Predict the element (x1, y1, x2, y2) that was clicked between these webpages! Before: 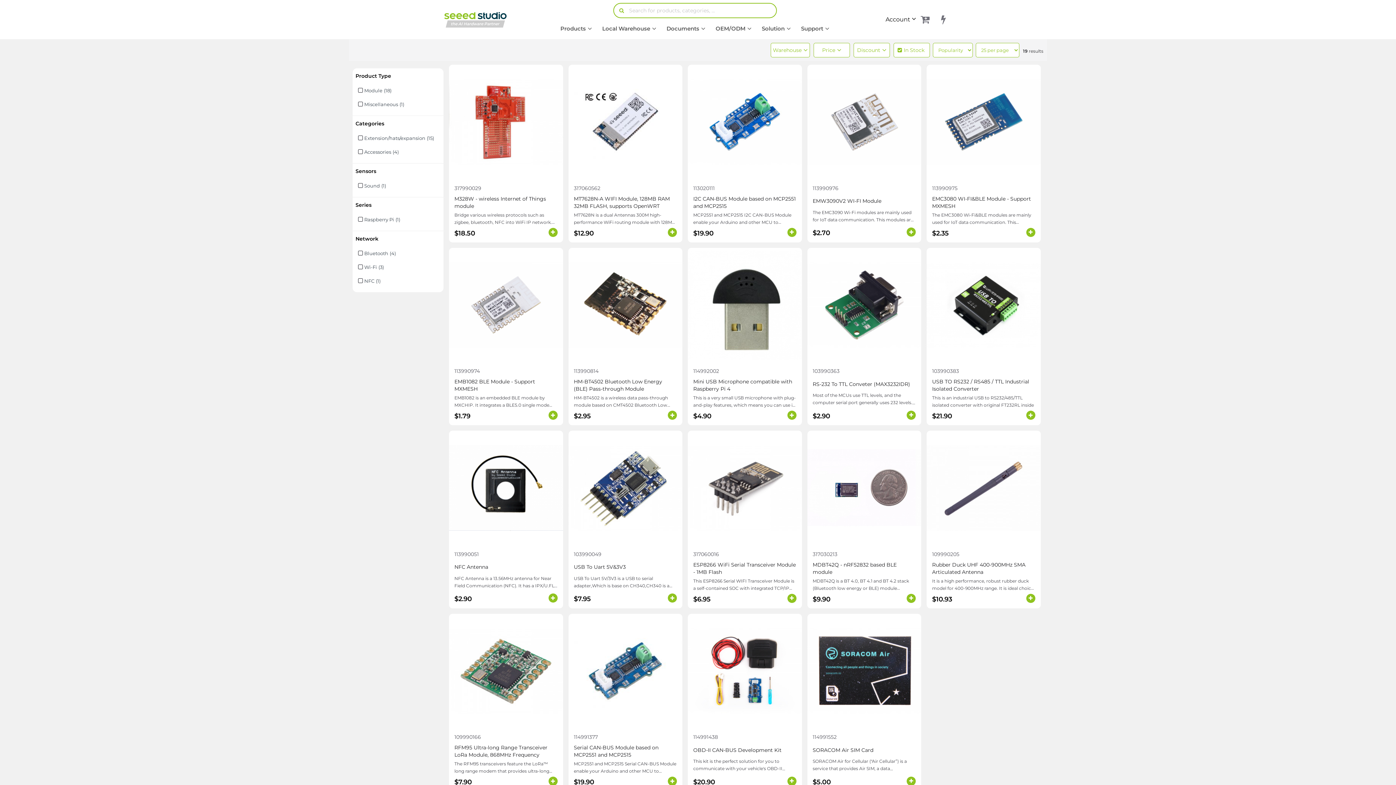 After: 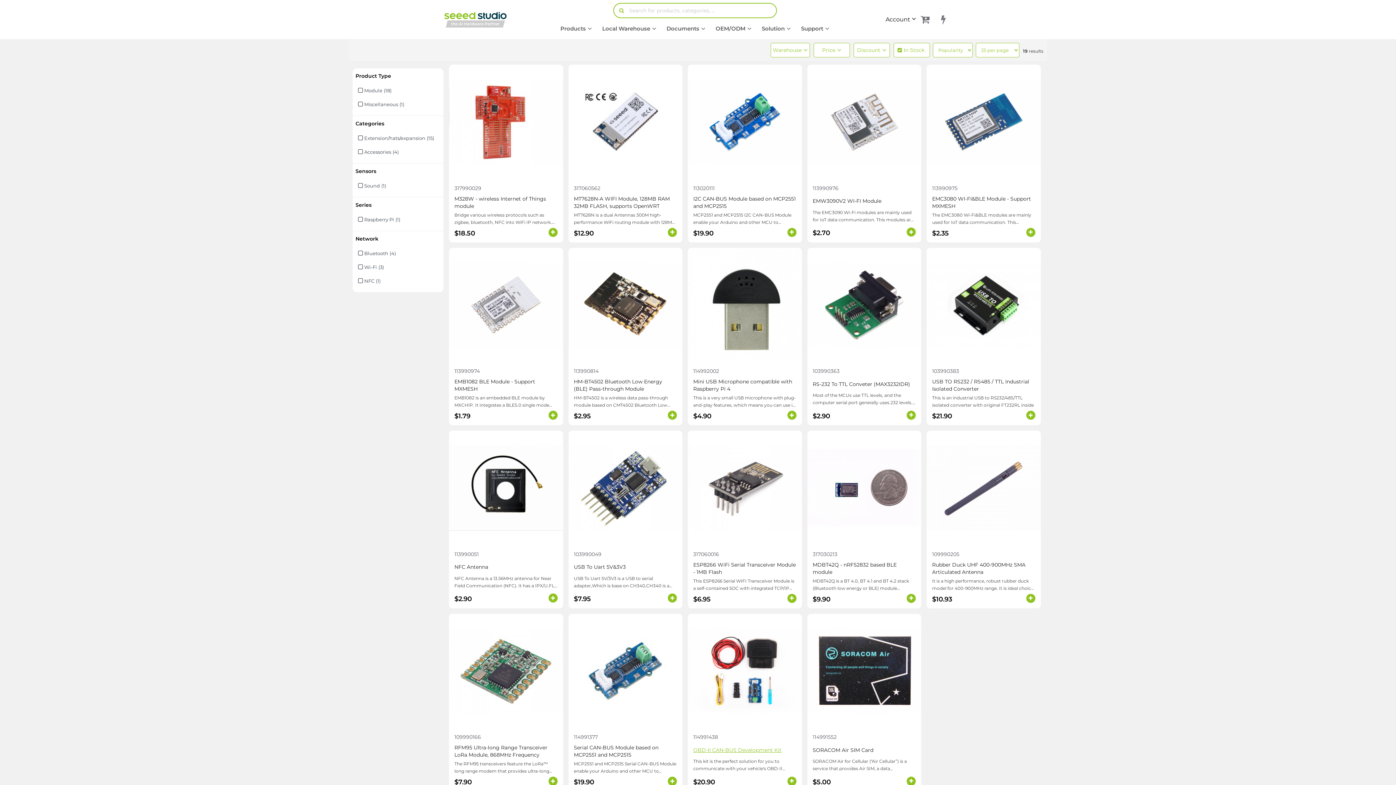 Action: bbox: (693, 746, 796, 754) label: OBD-II CAN-BUS Development Kit